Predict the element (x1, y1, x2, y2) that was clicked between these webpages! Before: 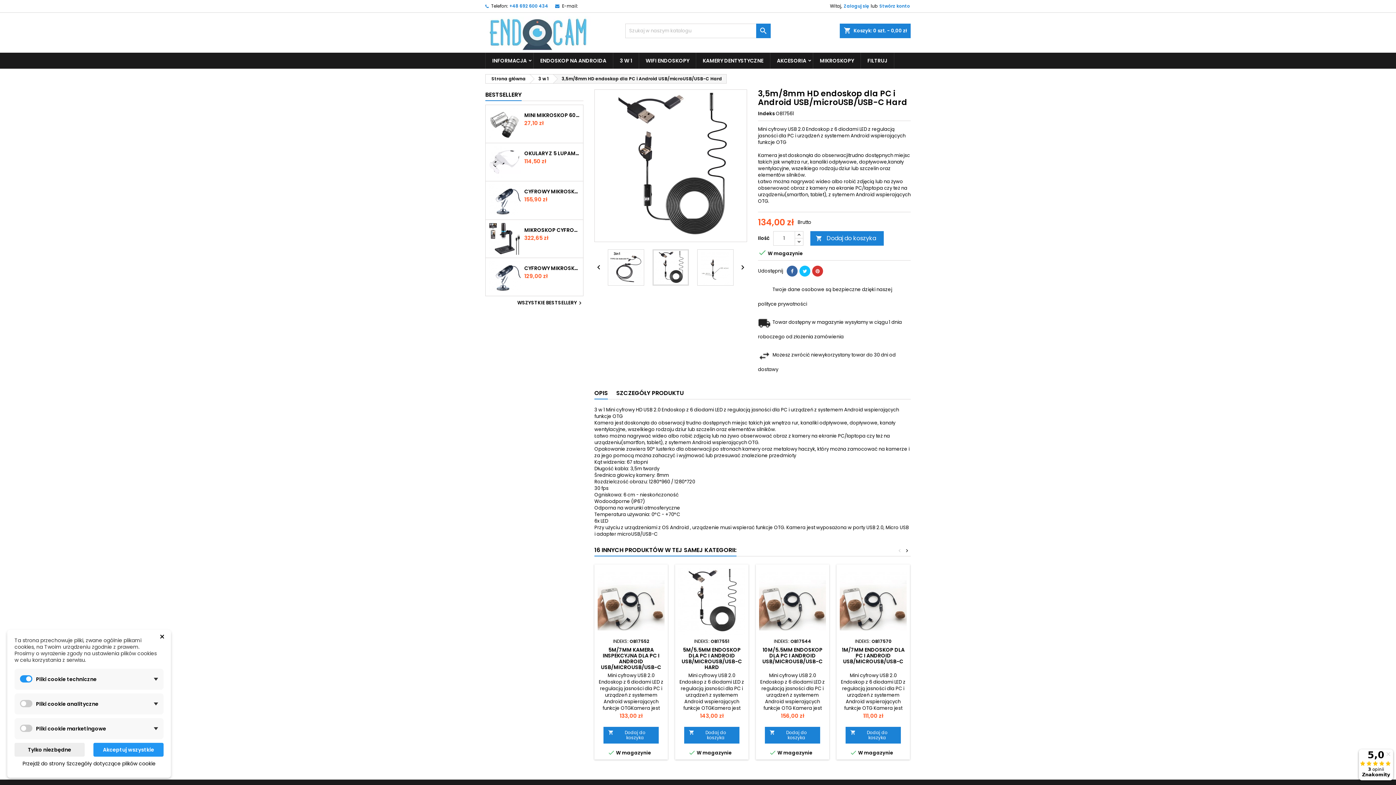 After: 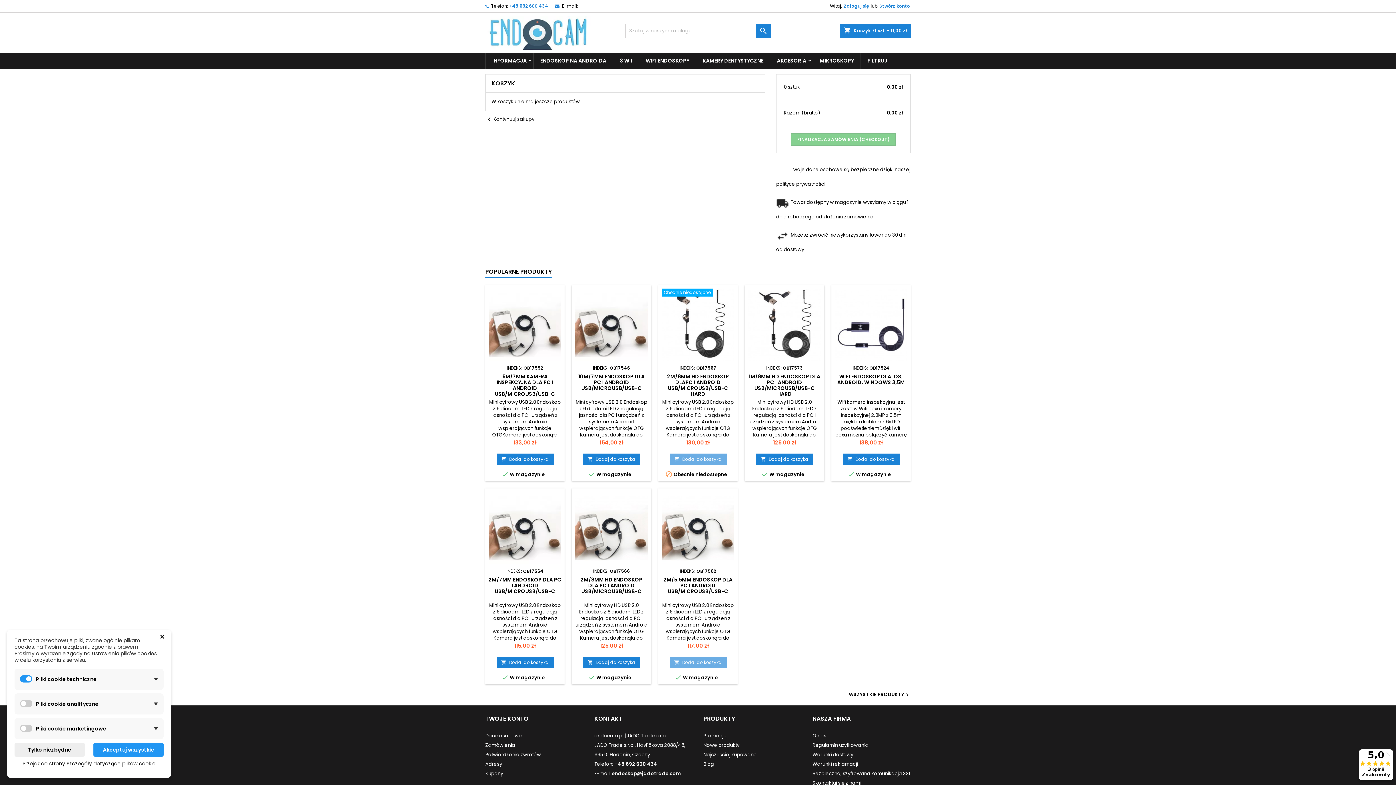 Action: label: shopping_cart
Koszyk: 0 szt. - 0,00 zł bbox: (840, 23, 910, 38)